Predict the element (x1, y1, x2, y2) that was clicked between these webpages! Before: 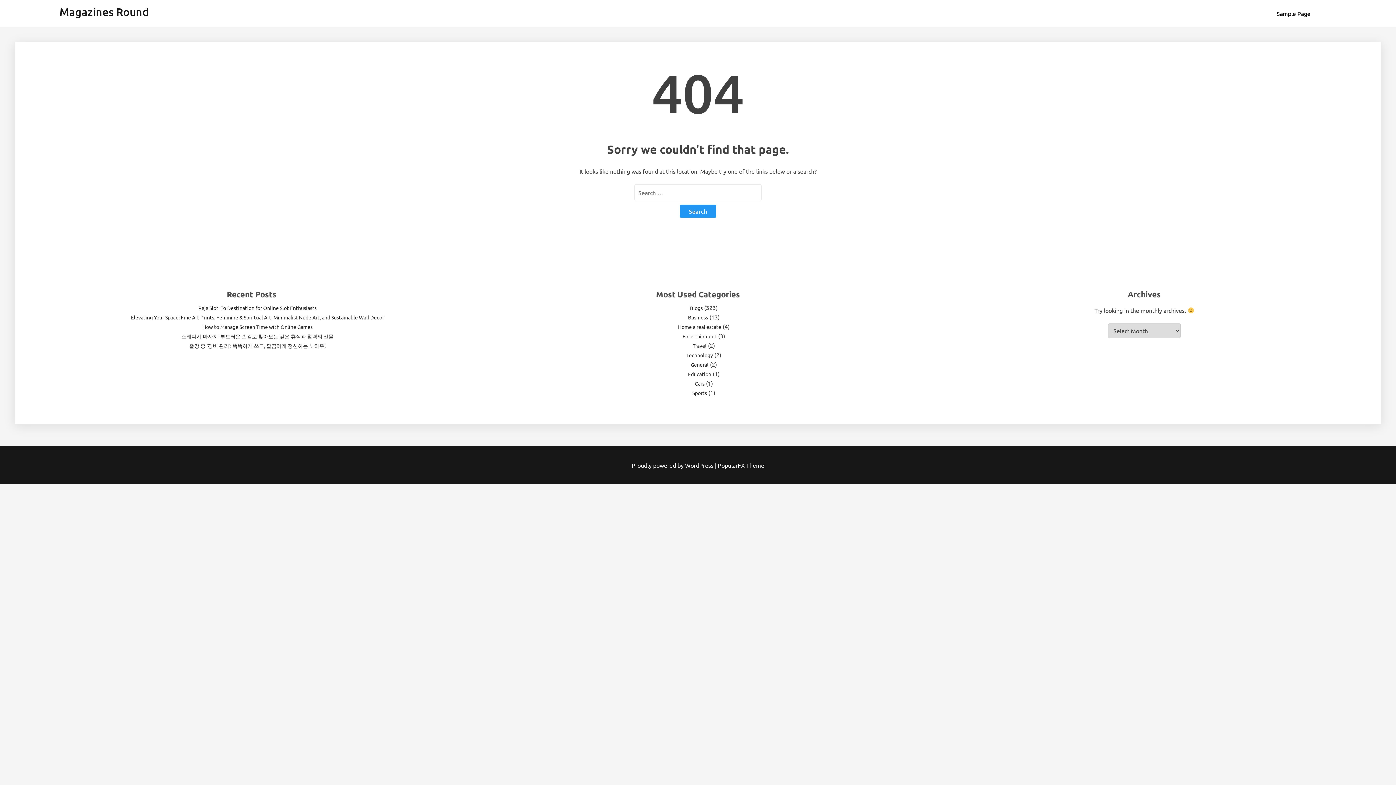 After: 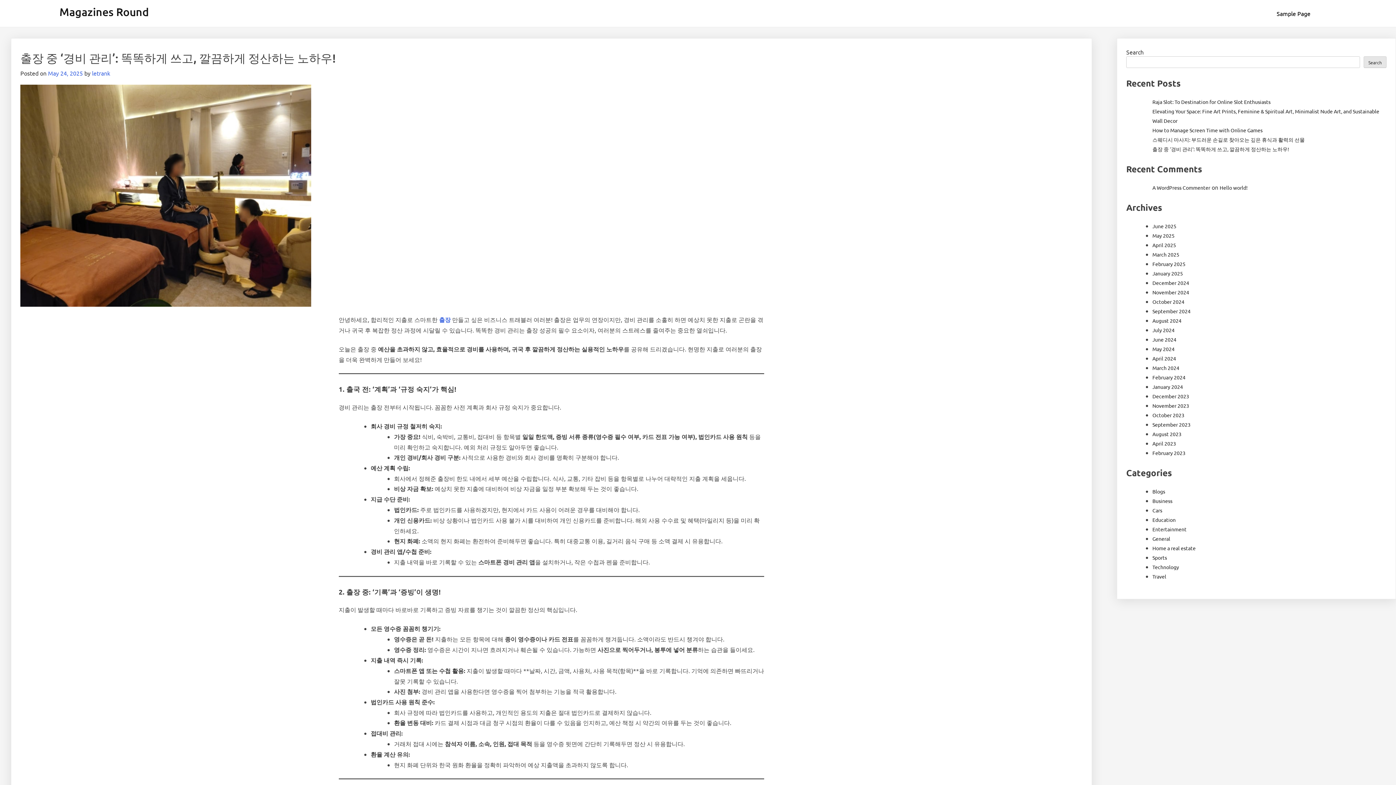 Action: label: 출장 중 ‘경비 관리’: 똑똑하게 쓰고, 깔끔하게 정산하는 노하우! bbox: (189, 342, 325, 349)